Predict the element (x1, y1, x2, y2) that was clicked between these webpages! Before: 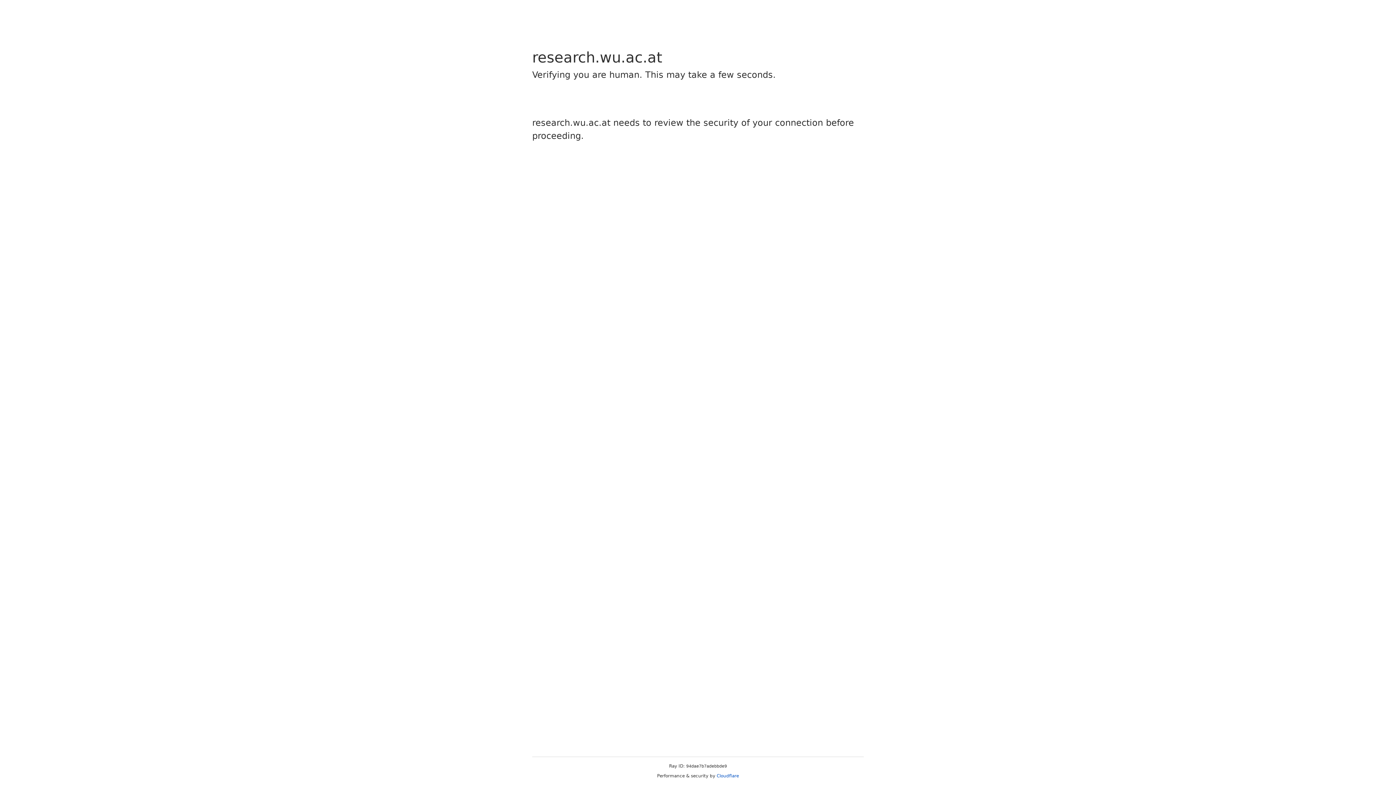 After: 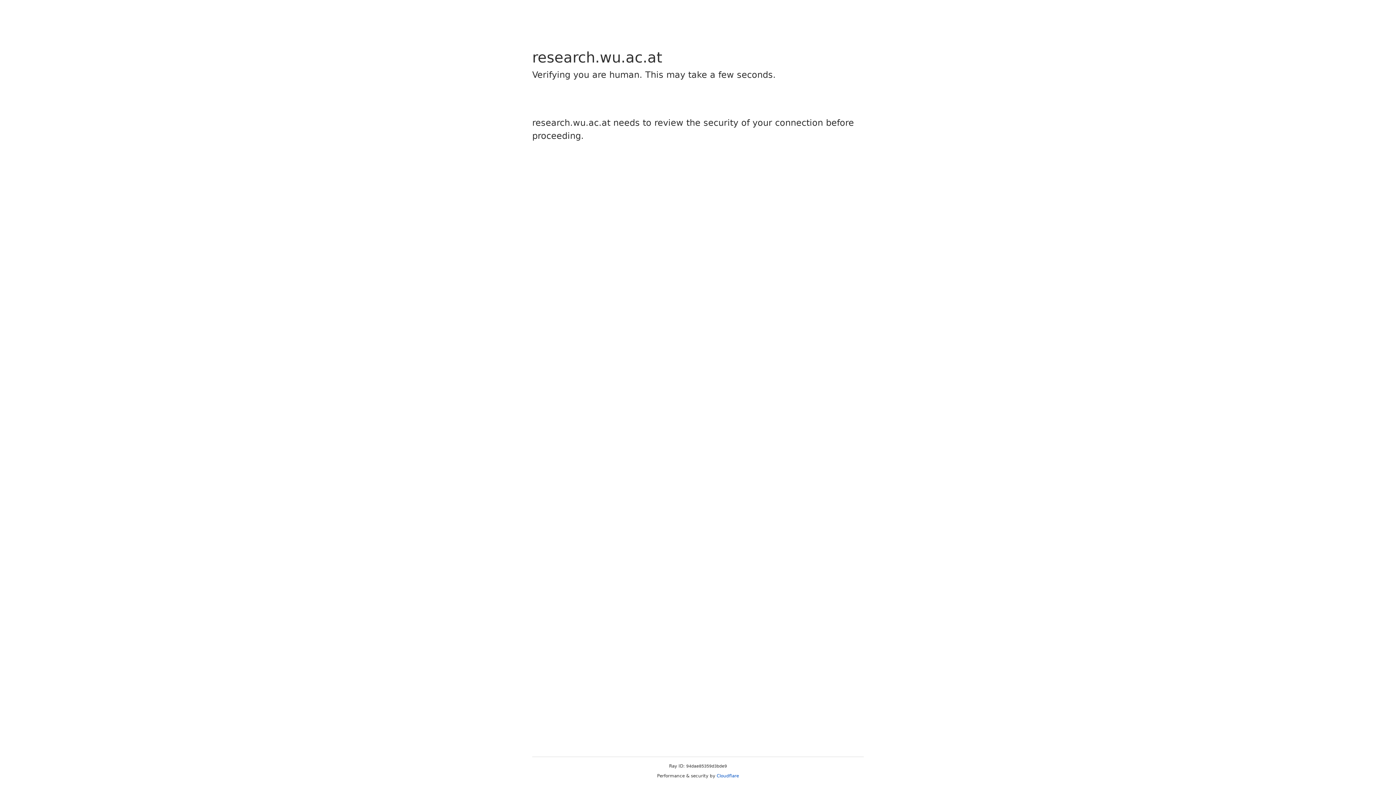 Action: bbox: (716, 773, 739, 778) label: Cloudflare